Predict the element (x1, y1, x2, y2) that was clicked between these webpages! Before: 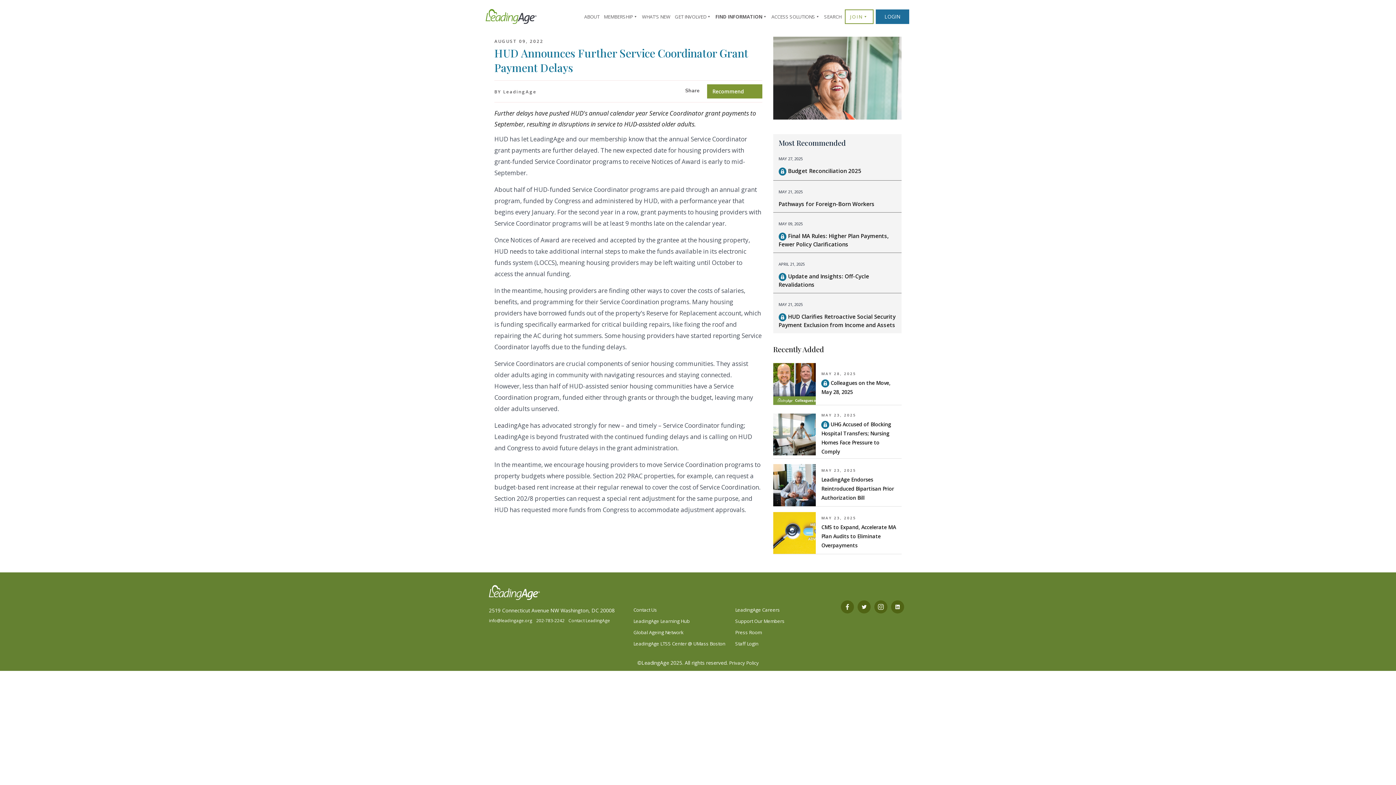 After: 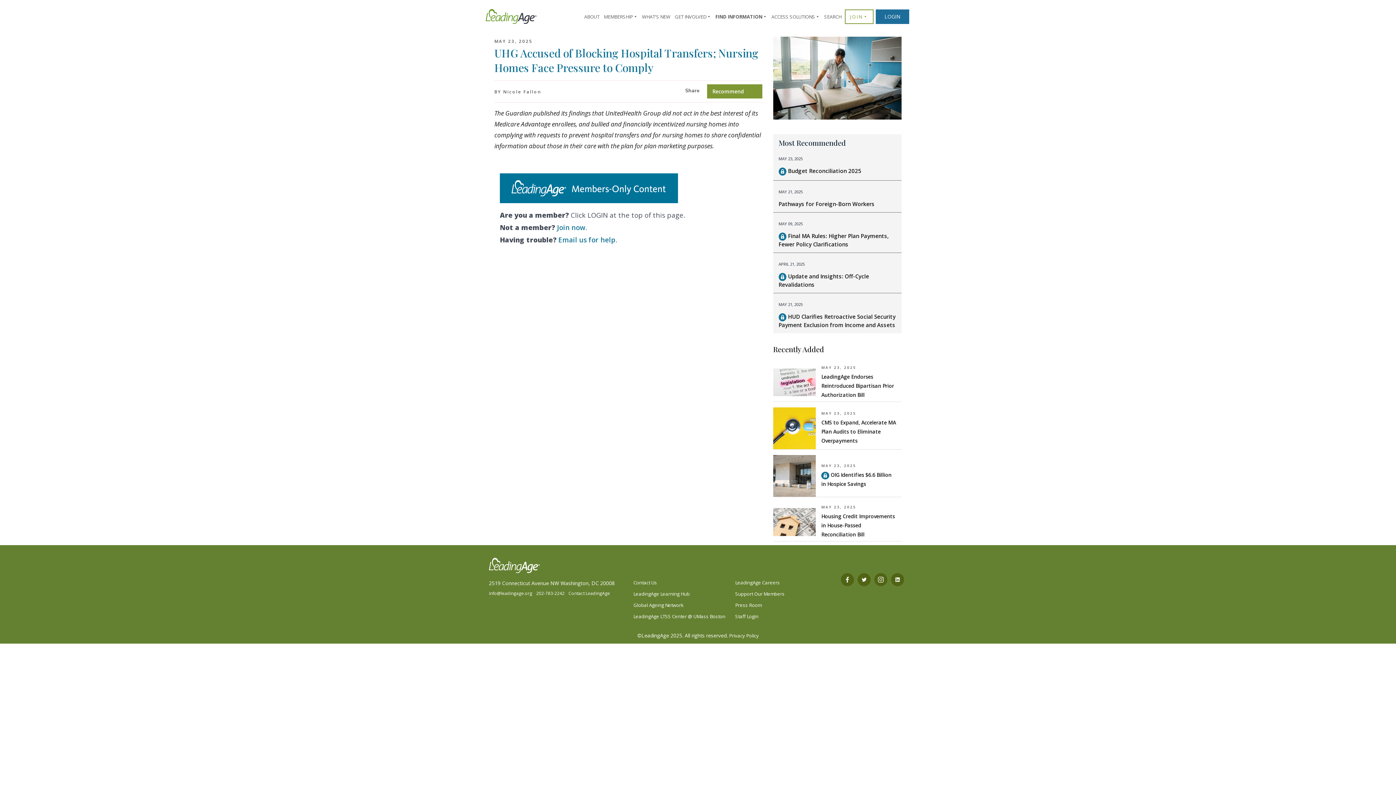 Action: bbox: (821, 420, 896, 458) label:  UHG Accused of Blocking Hospital Transfers; Nursing Homes Face Pressure to Comply